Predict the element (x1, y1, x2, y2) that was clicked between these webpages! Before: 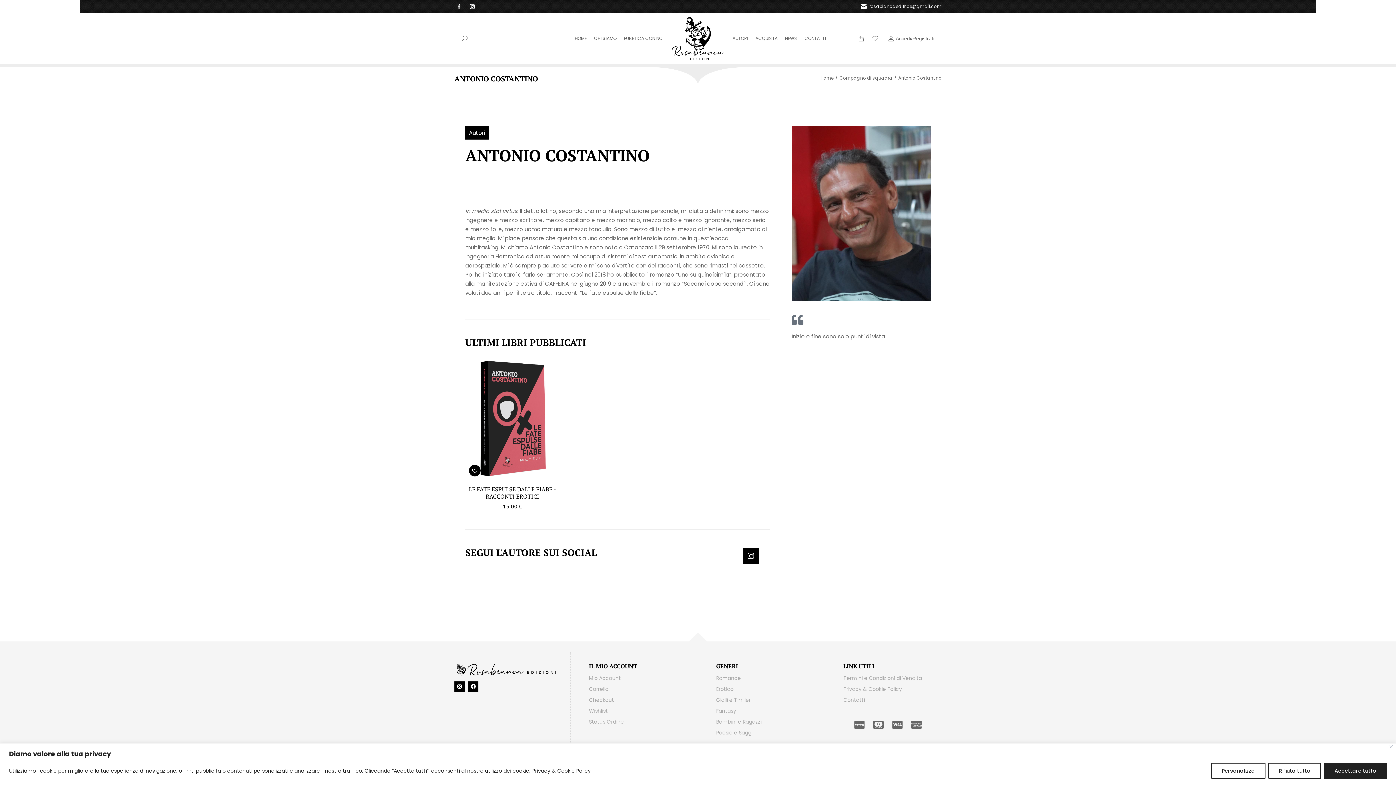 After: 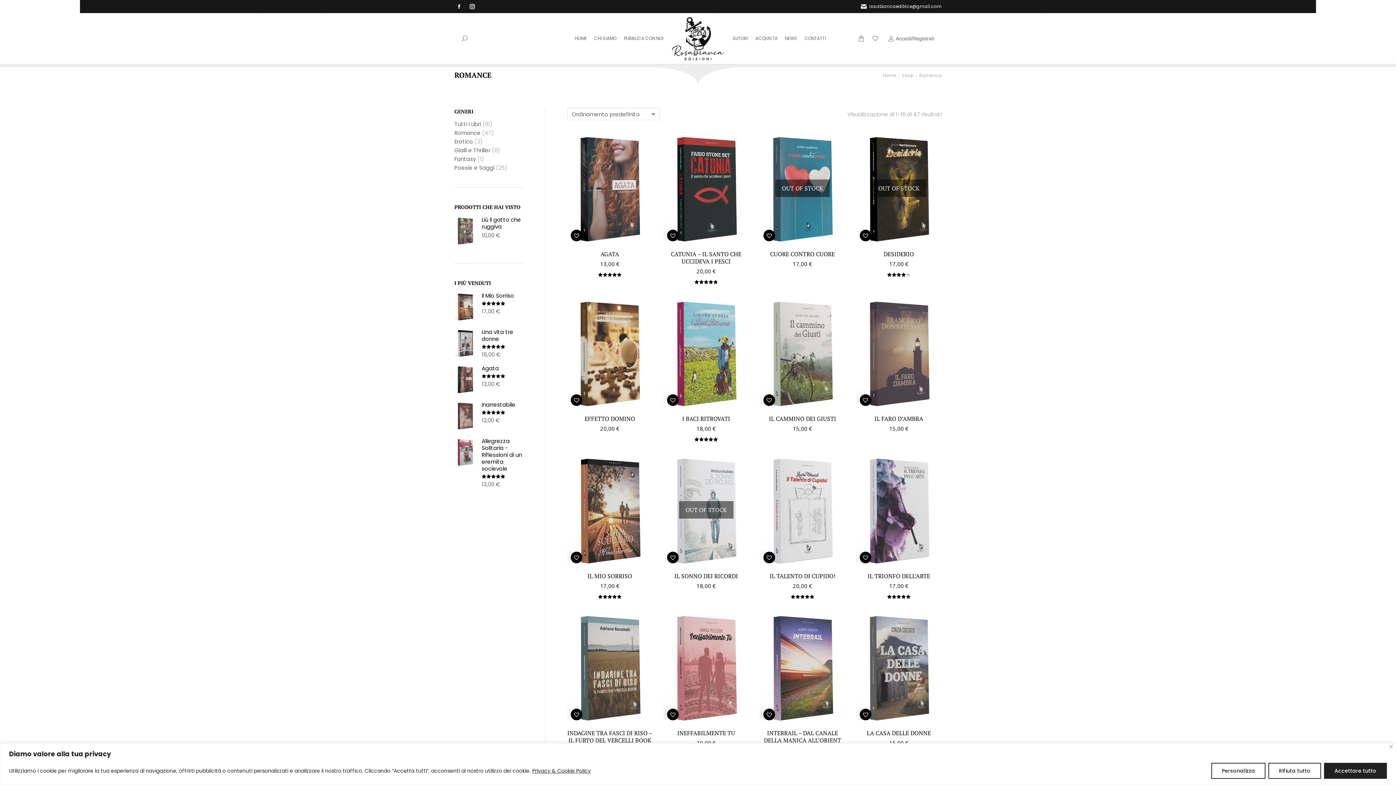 Action: bbox: (709, 672, 814, 683) label: Romance